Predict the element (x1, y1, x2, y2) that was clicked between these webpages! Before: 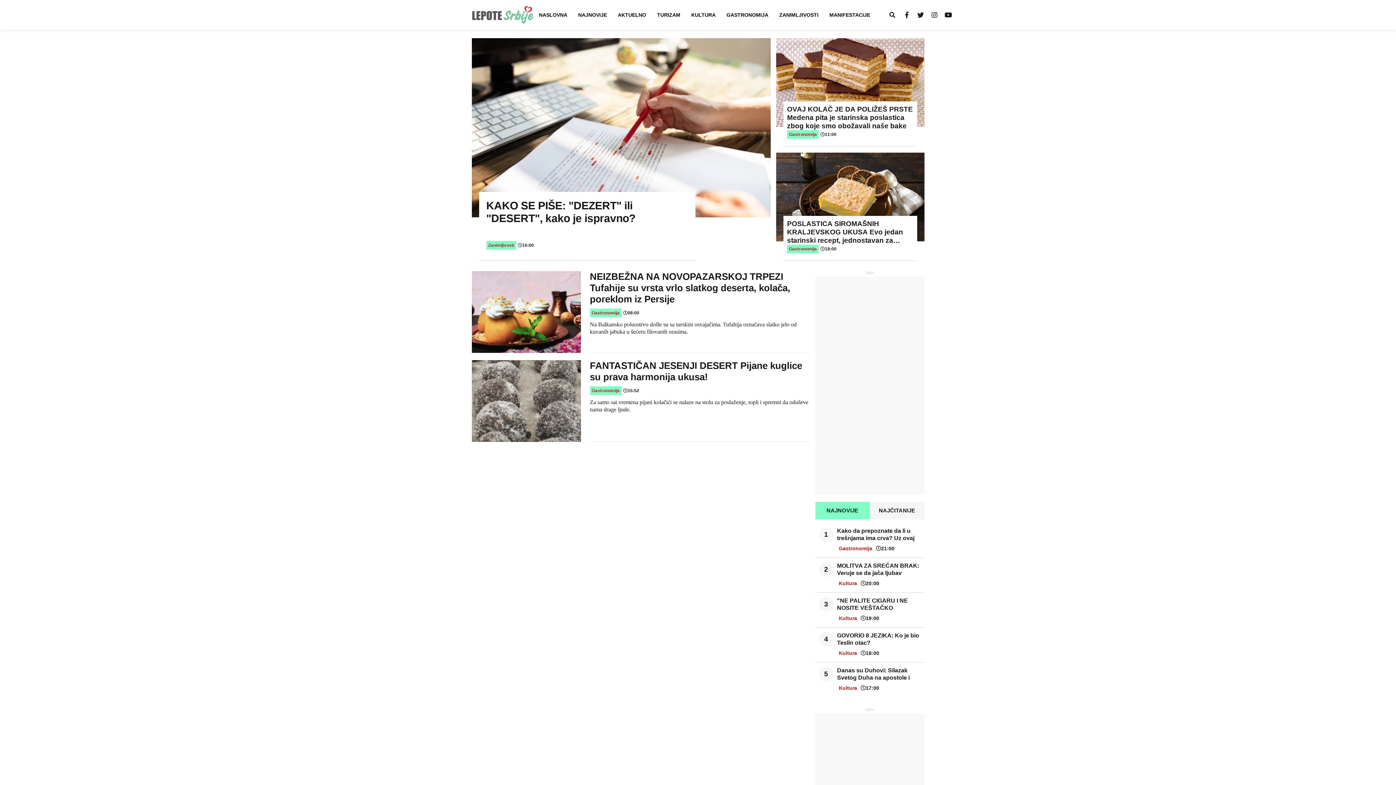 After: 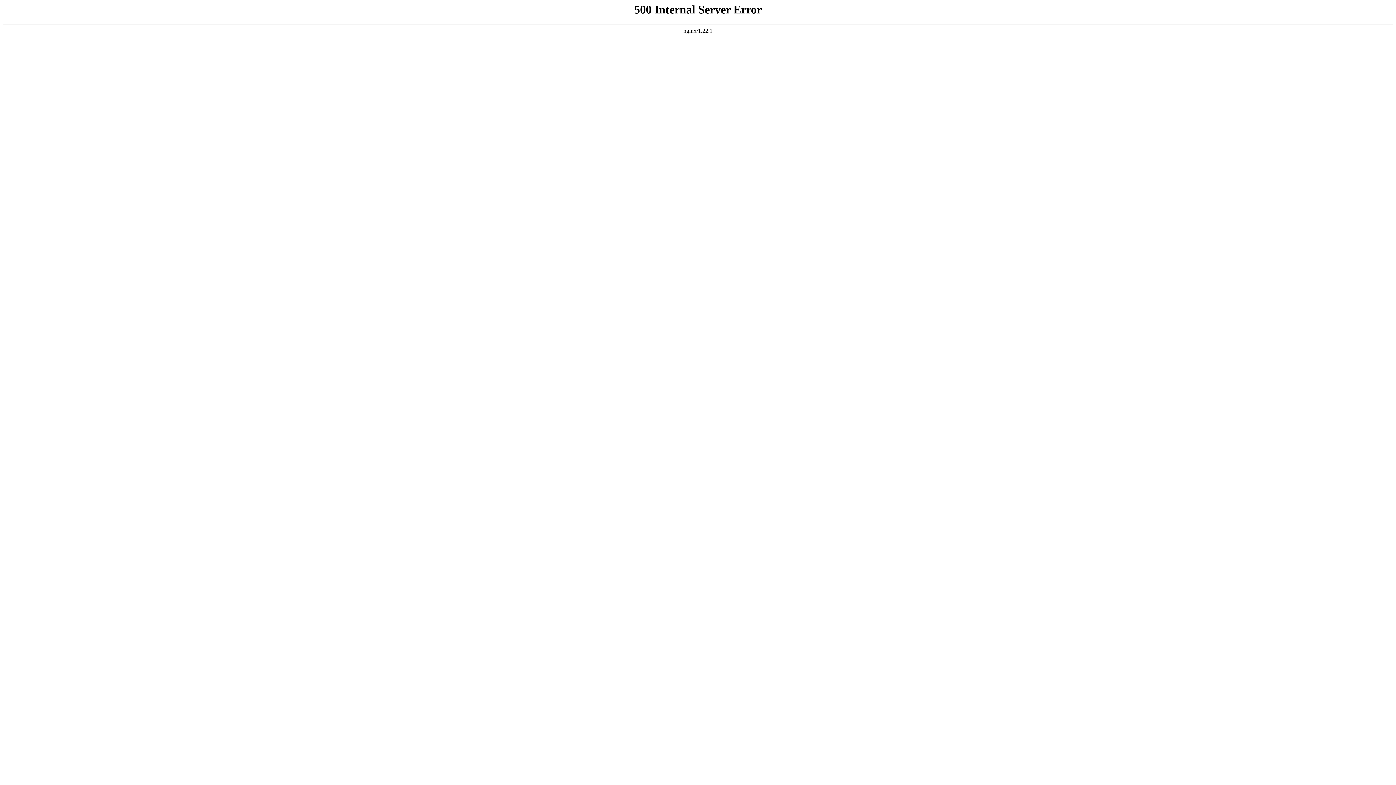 Action: label: Gastronomija bbox: (787, 130, 818, 139)